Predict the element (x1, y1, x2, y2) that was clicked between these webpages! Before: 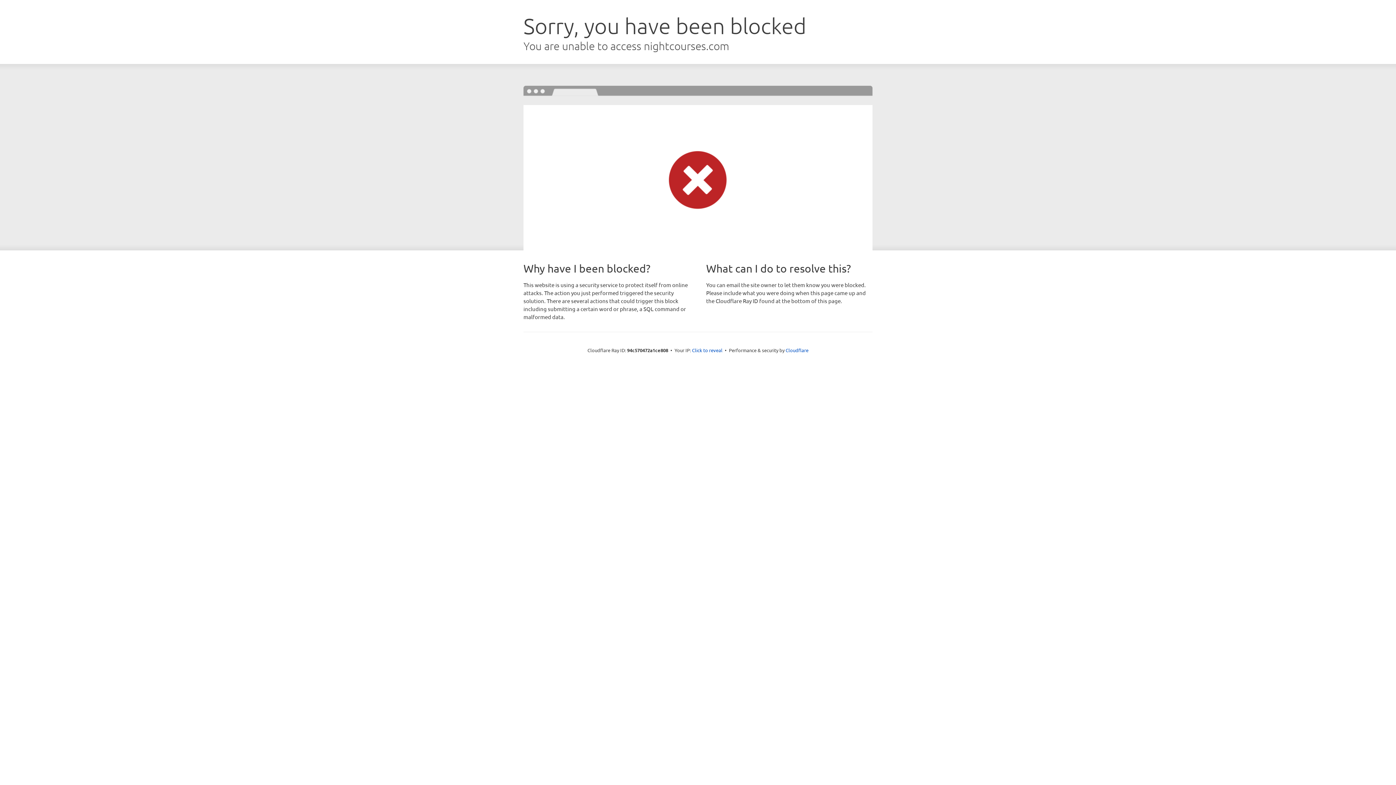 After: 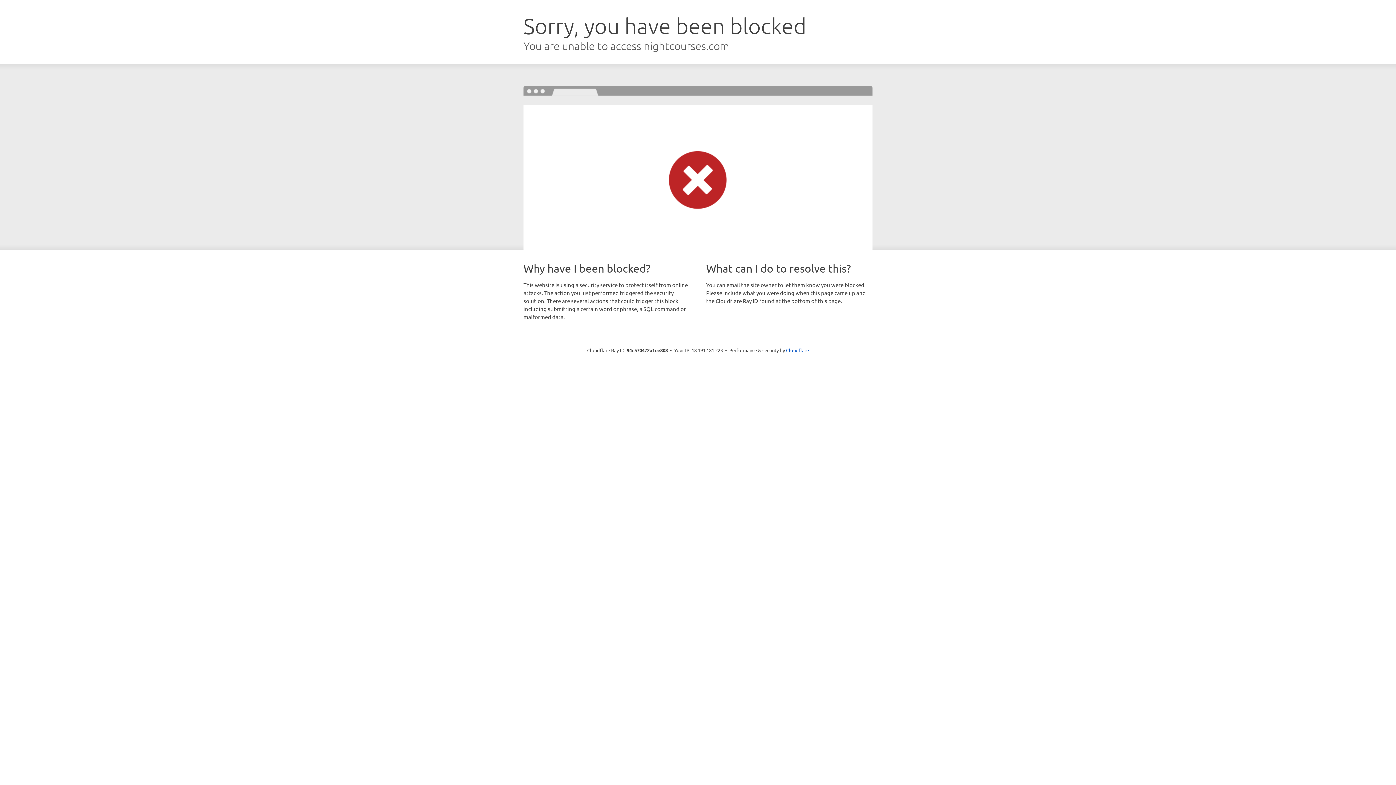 Action: bbox: (692, 346, 722, 353) label: Click to reveal